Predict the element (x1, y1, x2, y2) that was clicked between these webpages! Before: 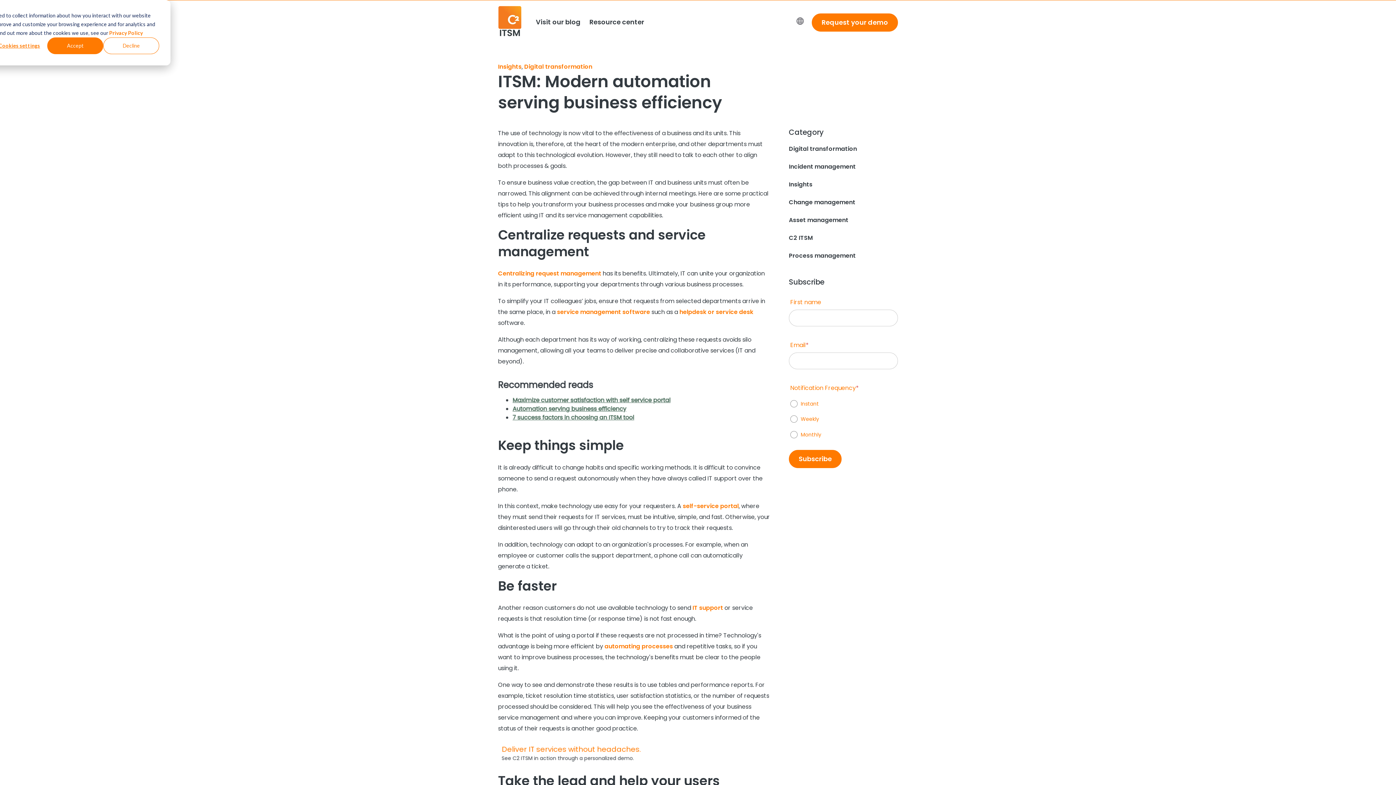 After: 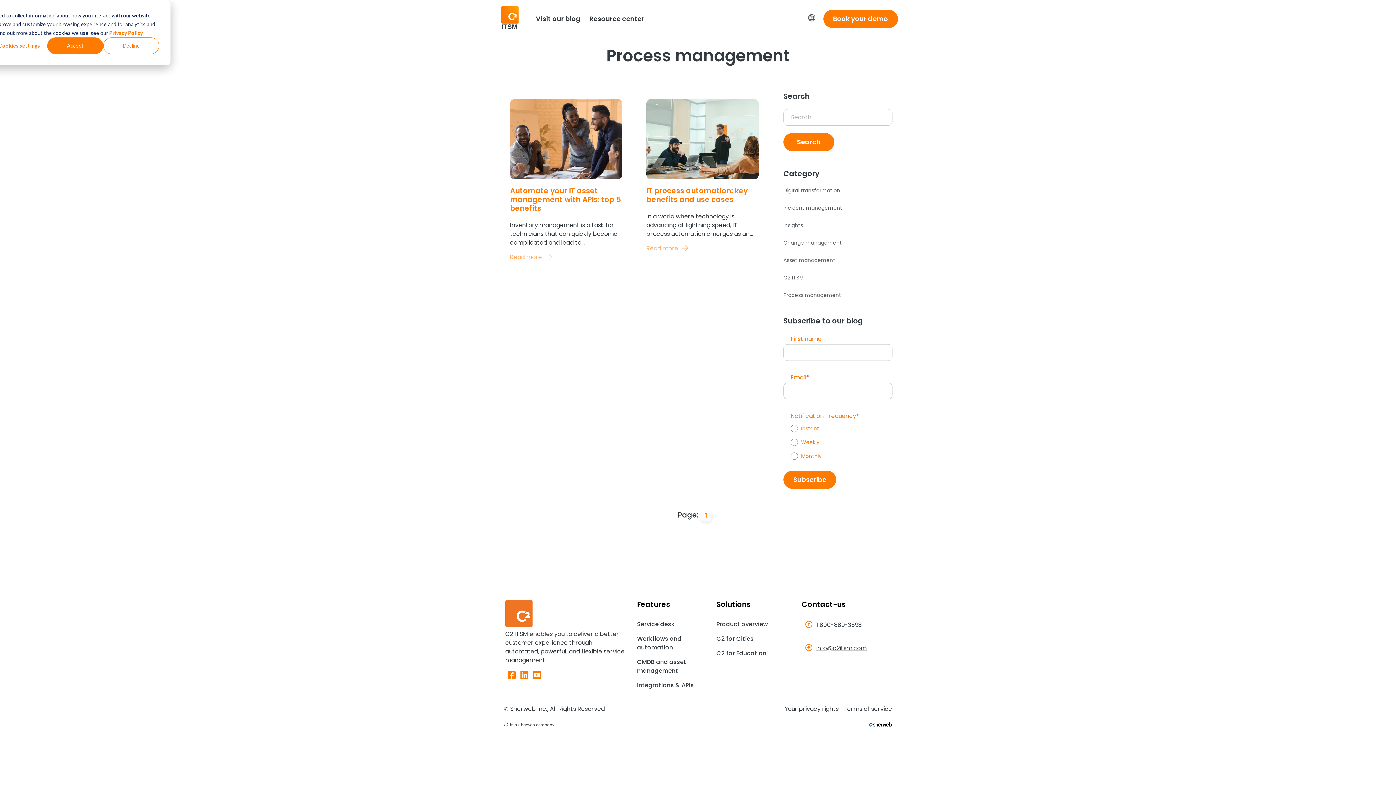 Action: label: Process management bbox: (789, 251, 855, 260)